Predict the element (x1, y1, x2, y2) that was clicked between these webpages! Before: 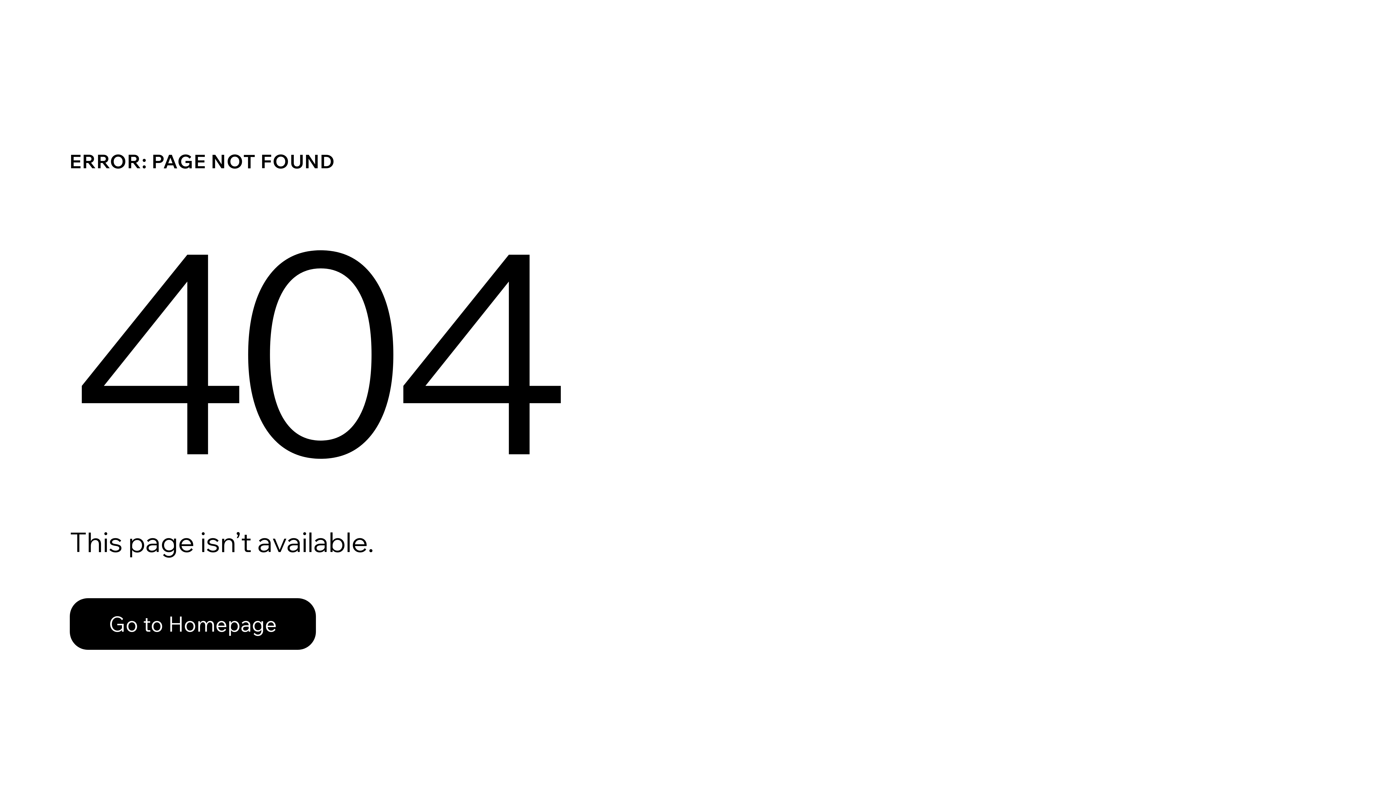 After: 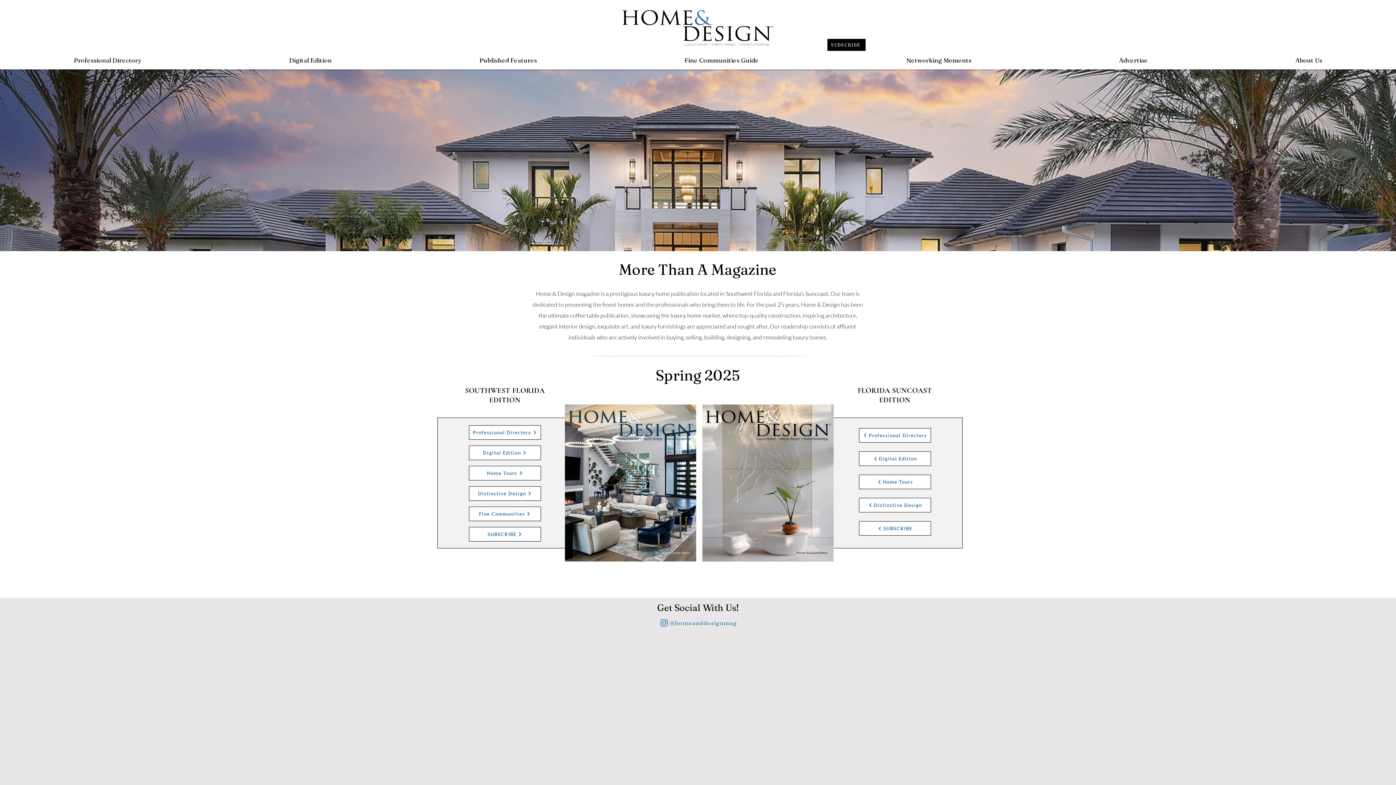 Action: bbox: (69, 598, 316, 650) label: Go to Homepage